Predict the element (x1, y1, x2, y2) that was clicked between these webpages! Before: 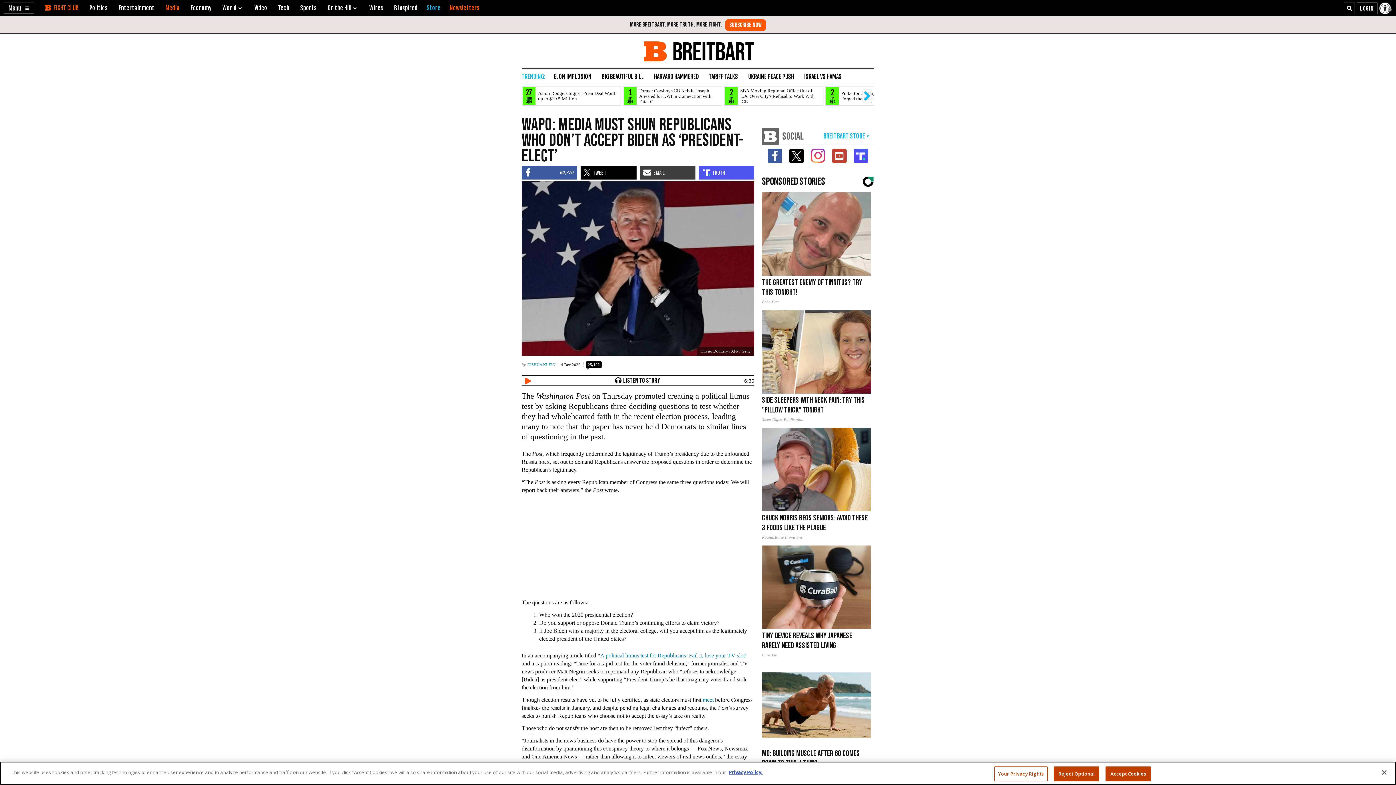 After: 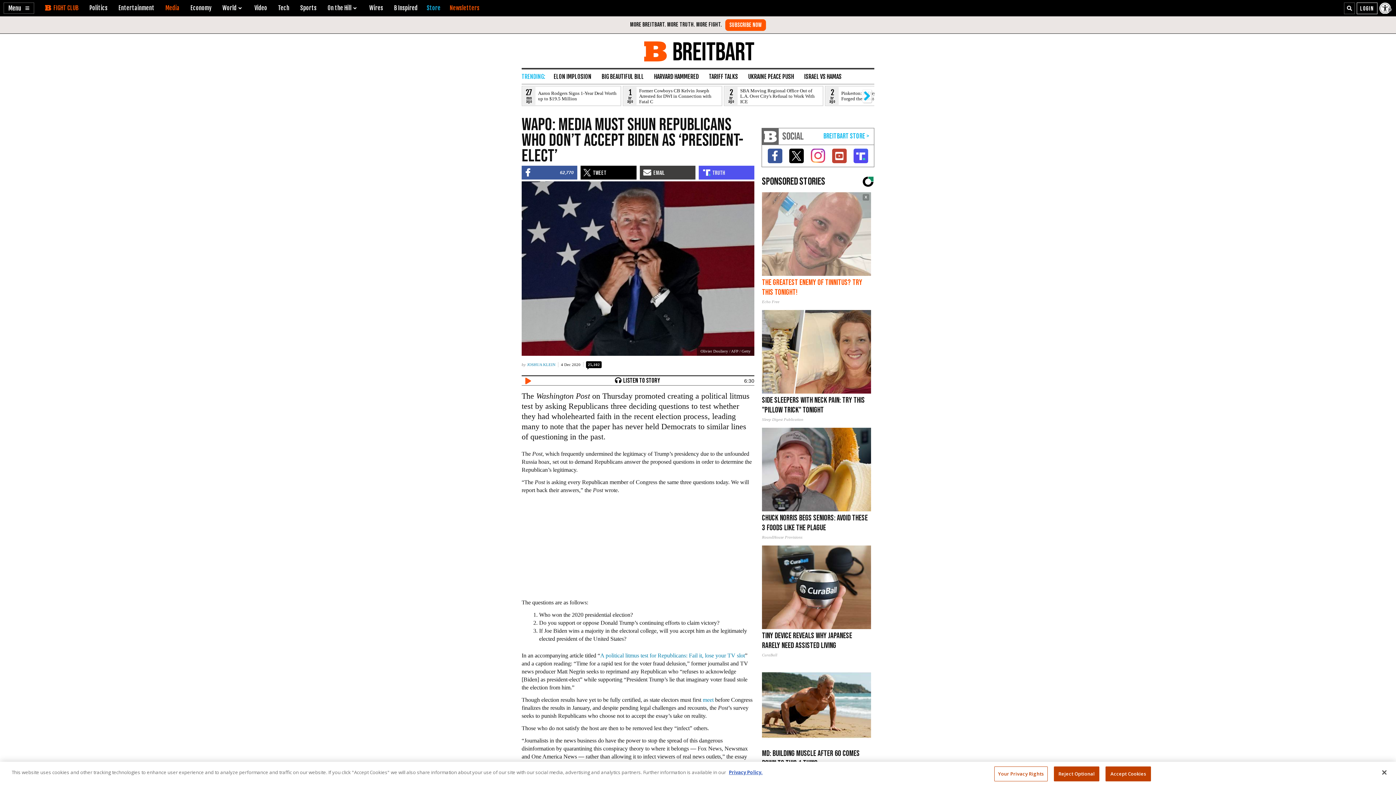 Action: label: The Greatest Enemy of Tinnitus? Try This Tonight!
Echo Free bbox: (762, 192, 871, 304)